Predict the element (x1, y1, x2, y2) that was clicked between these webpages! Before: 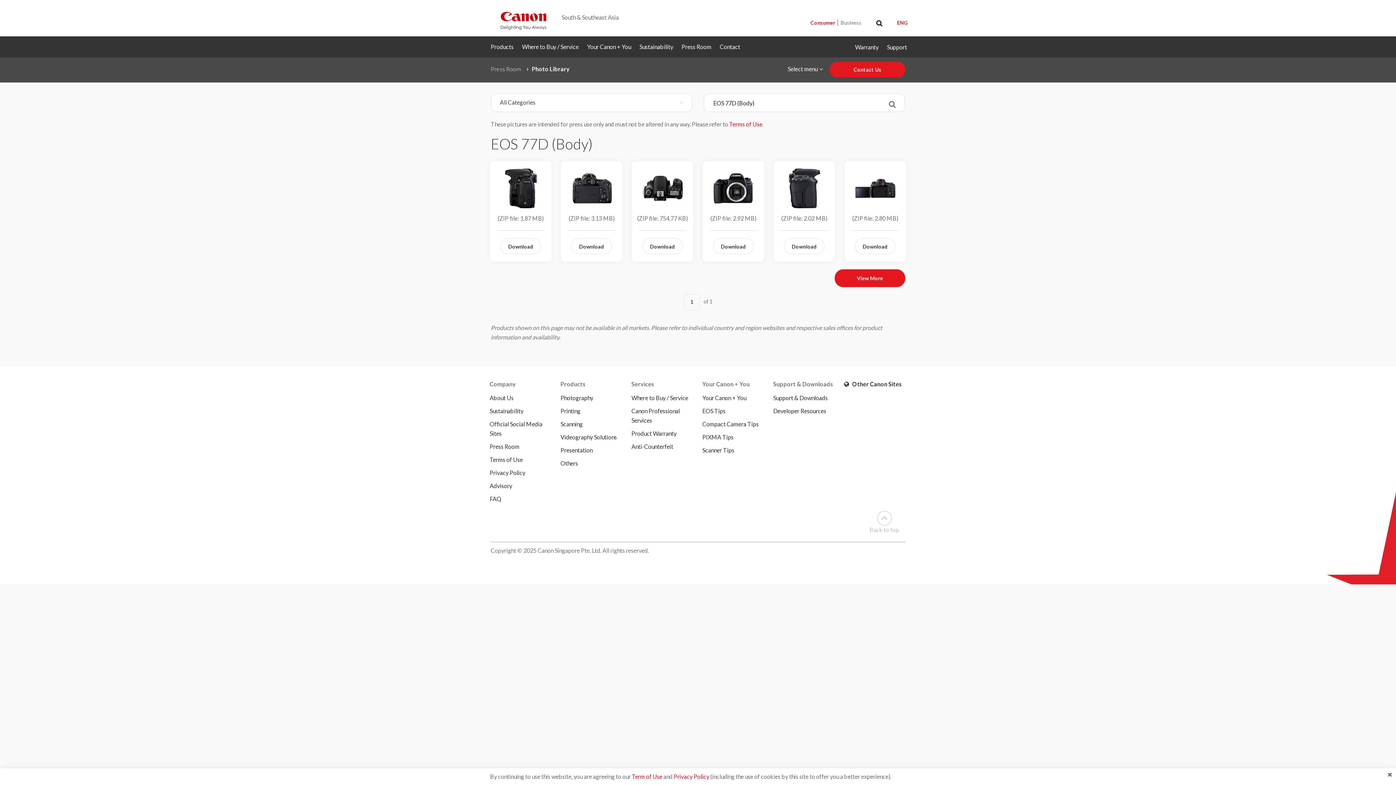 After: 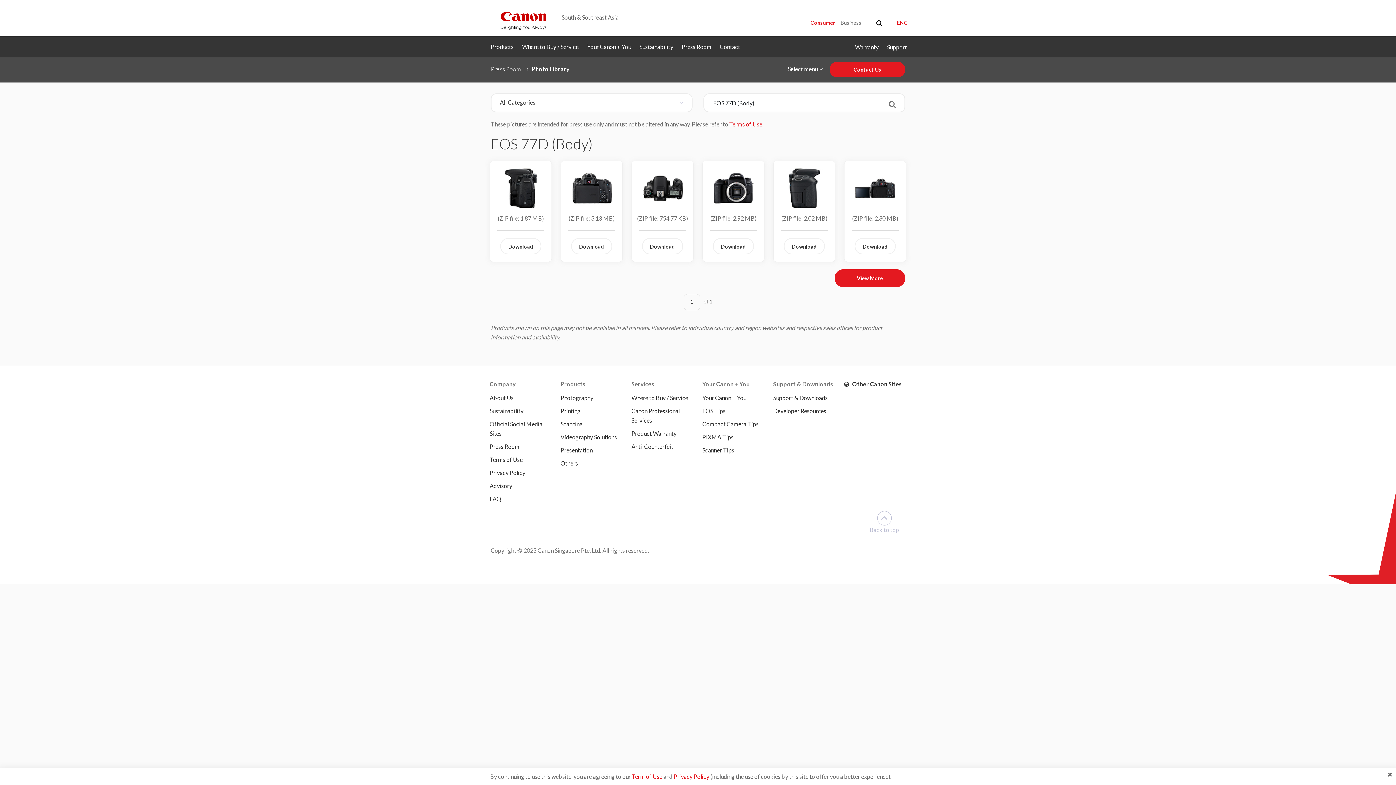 Action: bbox: (897, 19, 908, 25) label: ENG